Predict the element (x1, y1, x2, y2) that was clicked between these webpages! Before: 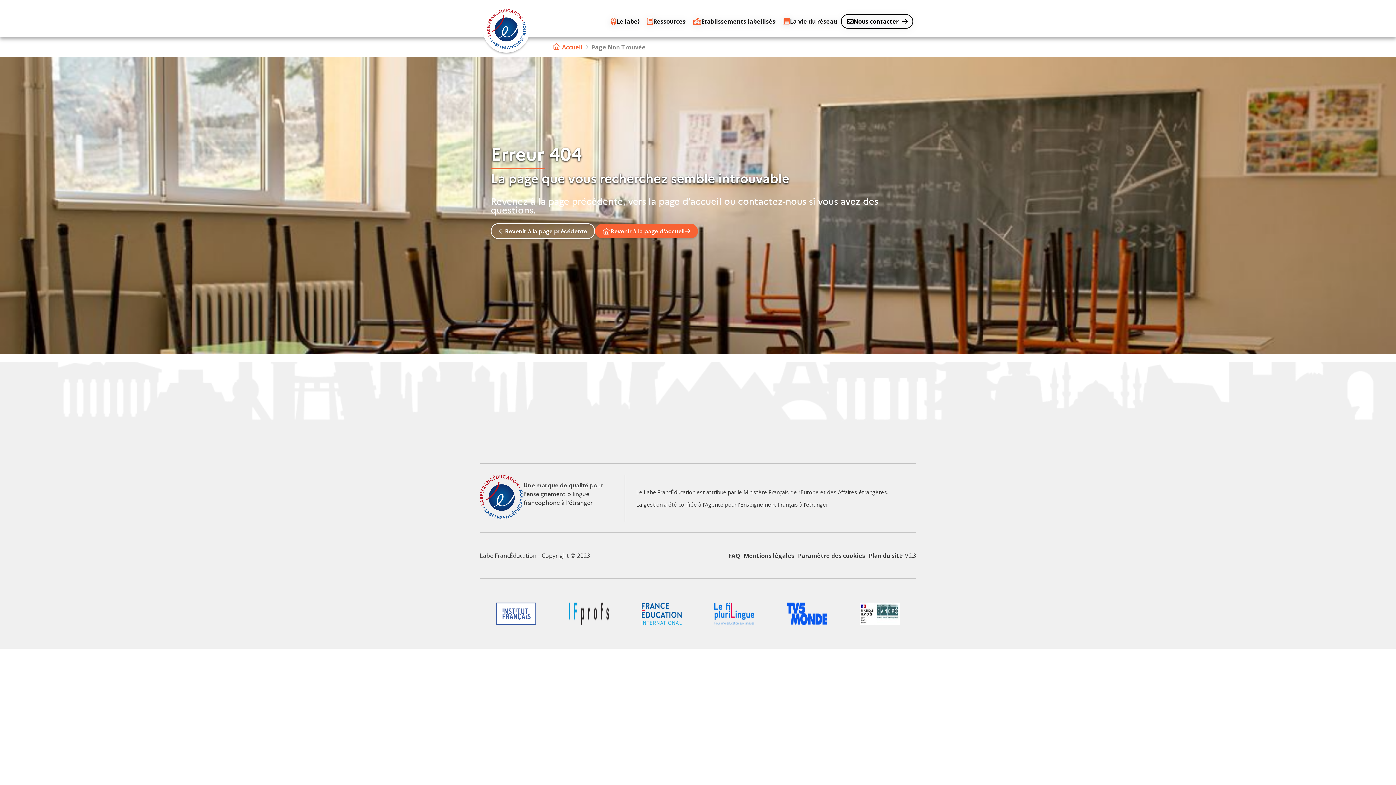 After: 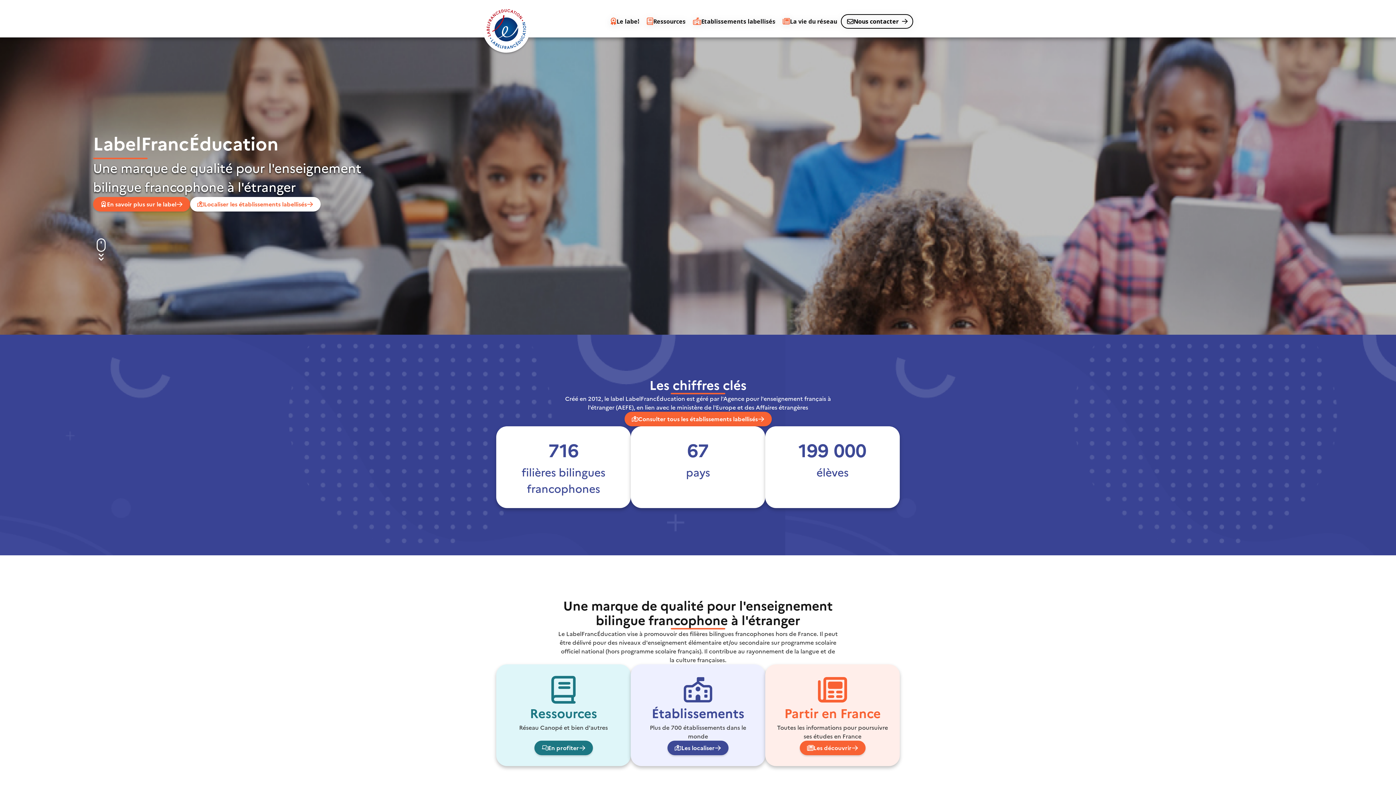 Action: bbox: (595, 224, 698, 238) label: Revenir à la page d'accueil